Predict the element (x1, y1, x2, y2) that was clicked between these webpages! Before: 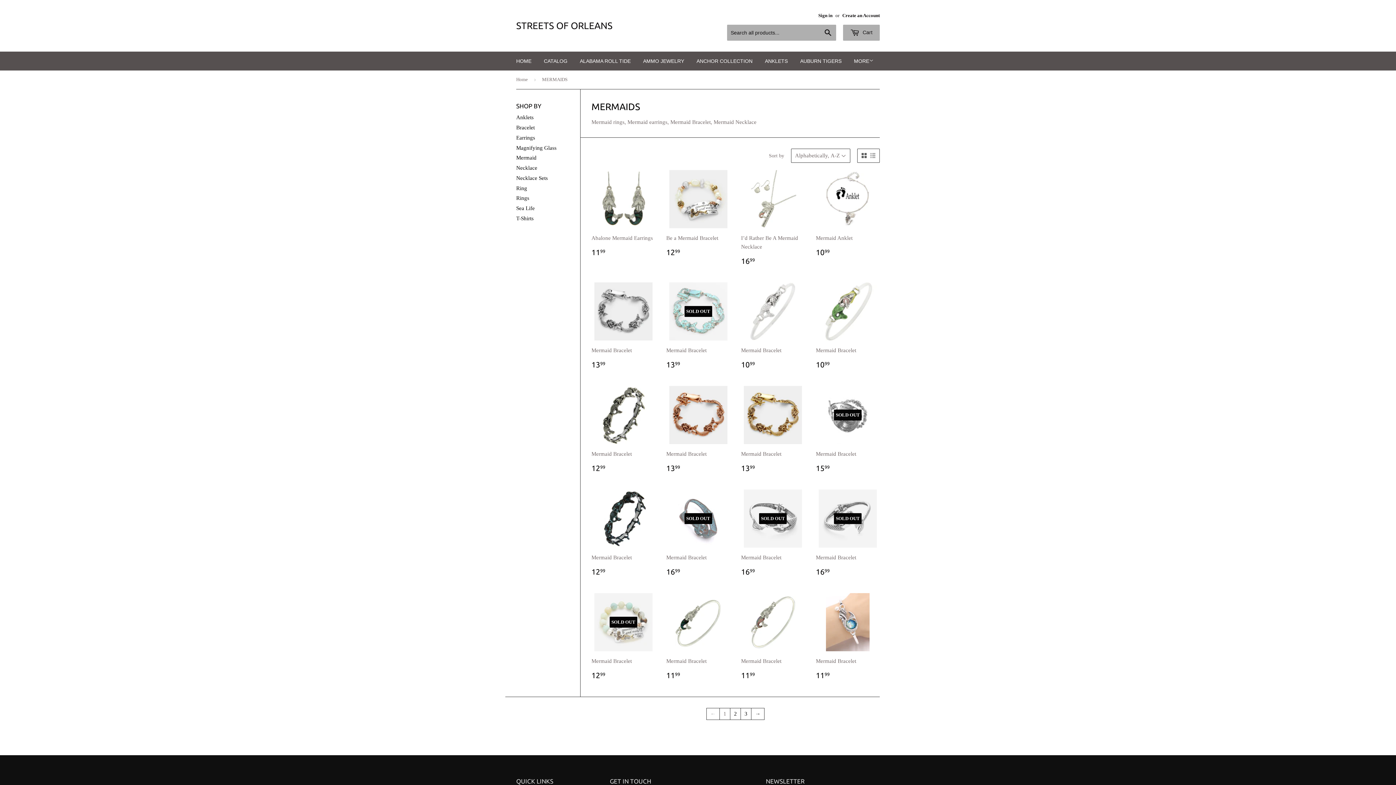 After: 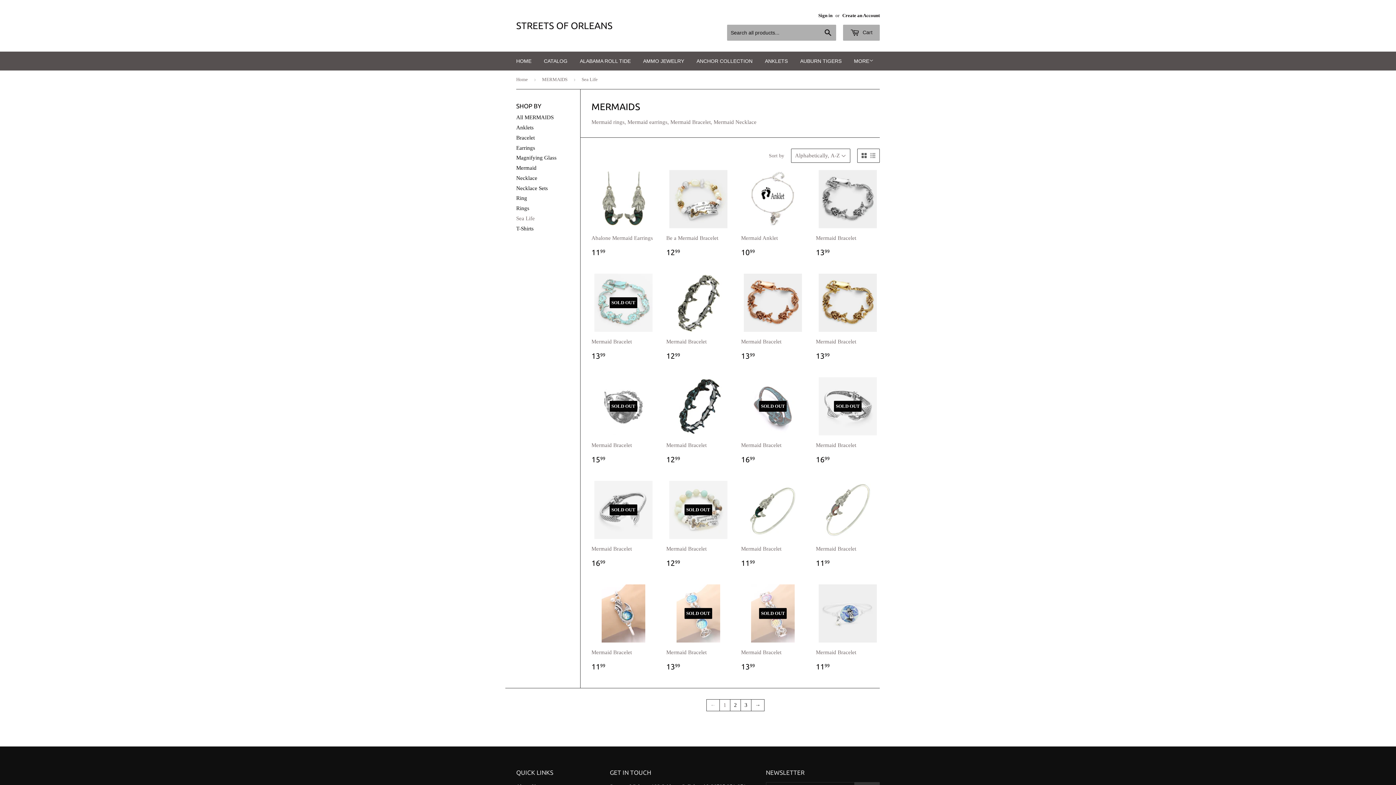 Action: bbox: (516, 205, 534, 211) label: Sea Life